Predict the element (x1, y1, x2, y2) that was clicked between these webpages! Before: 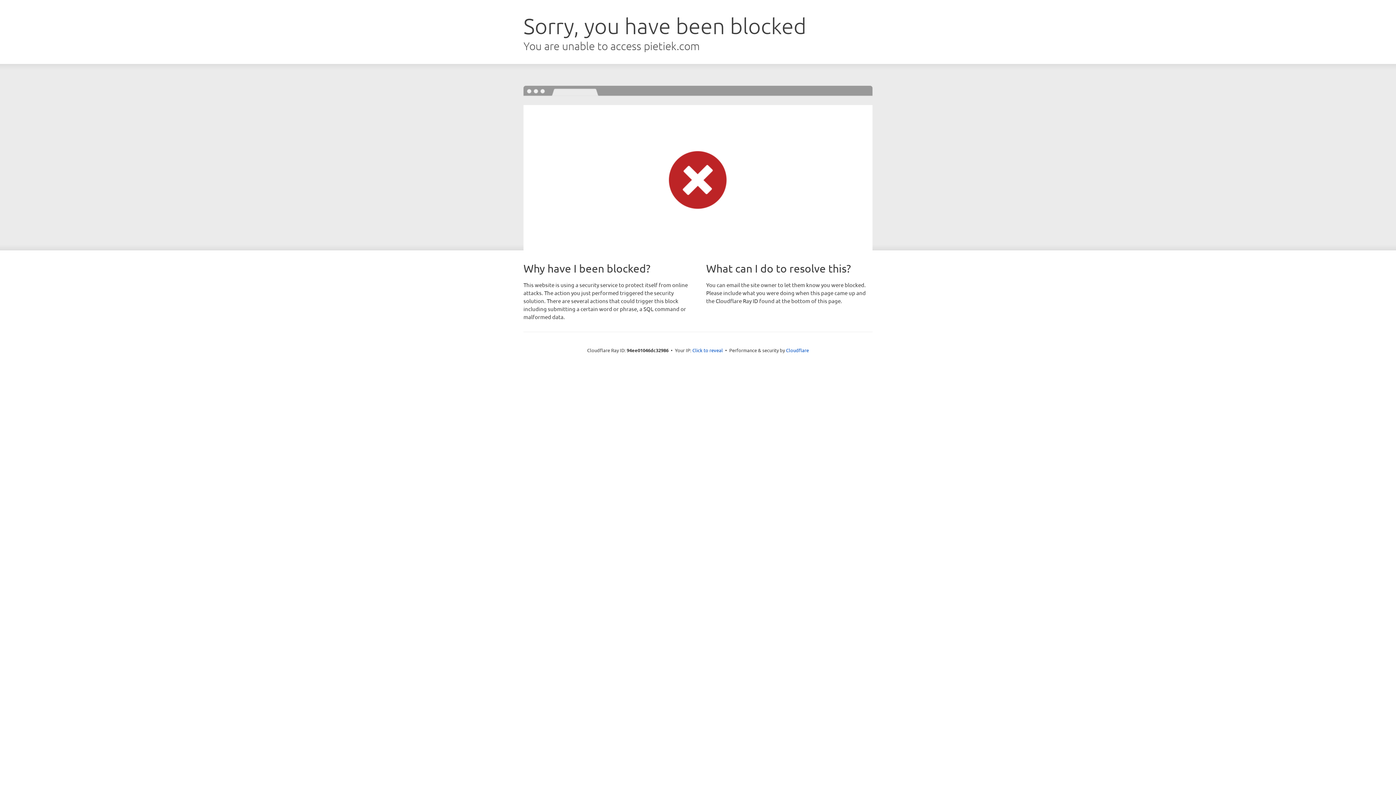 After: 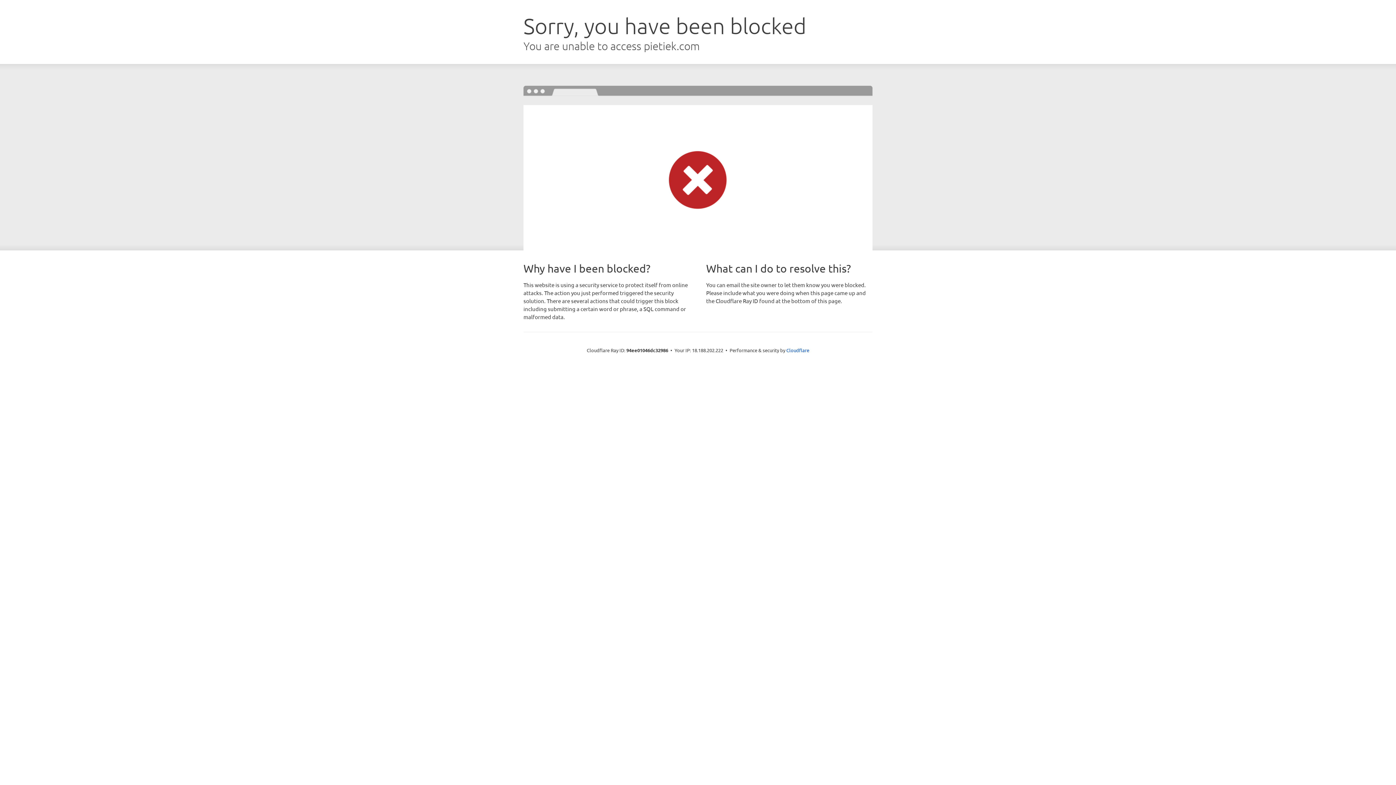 Action: label: Click to reveal bbox: (692, 346, 723, 353)